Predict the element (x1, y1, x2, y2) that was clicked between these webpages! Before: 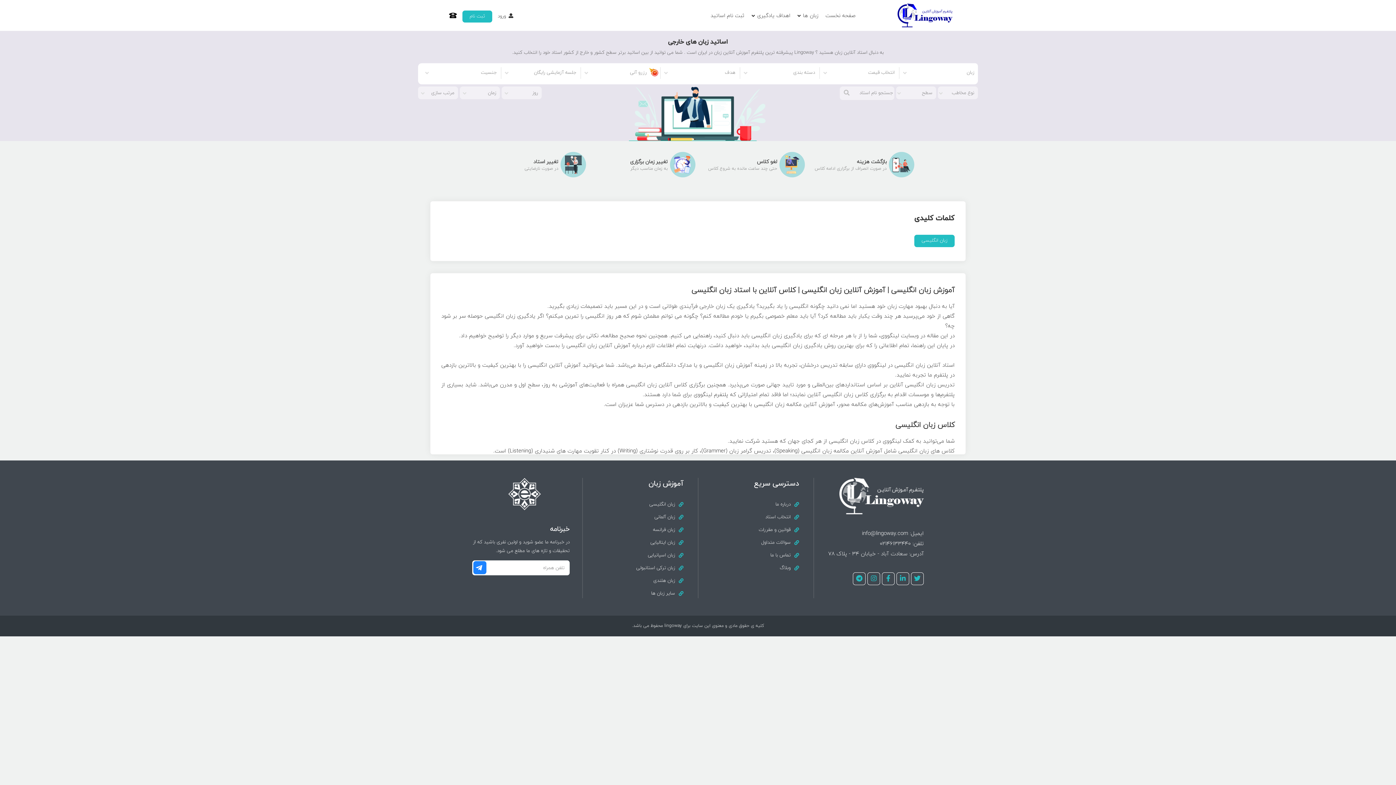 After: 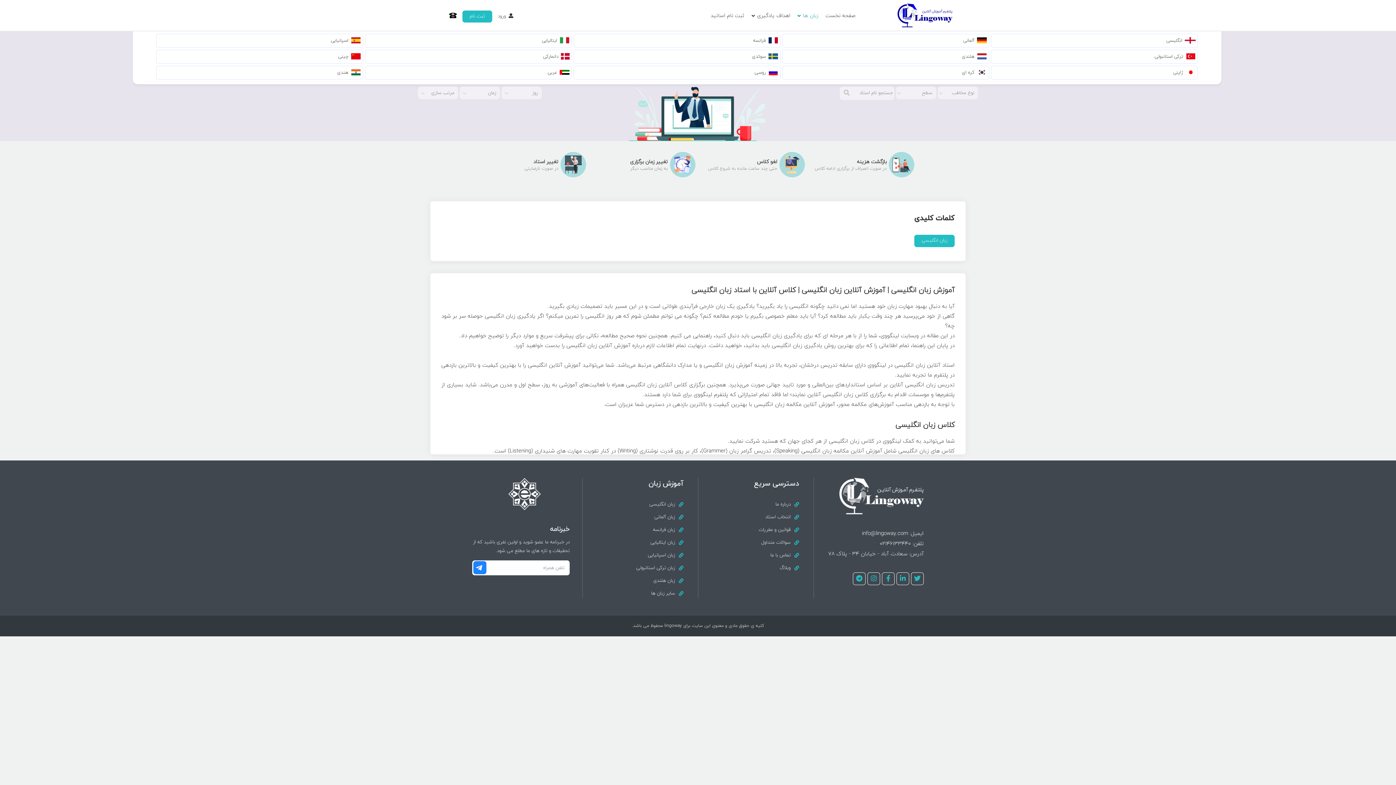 Action: bbox: (795, 0, 820, 30) label: زبان ها